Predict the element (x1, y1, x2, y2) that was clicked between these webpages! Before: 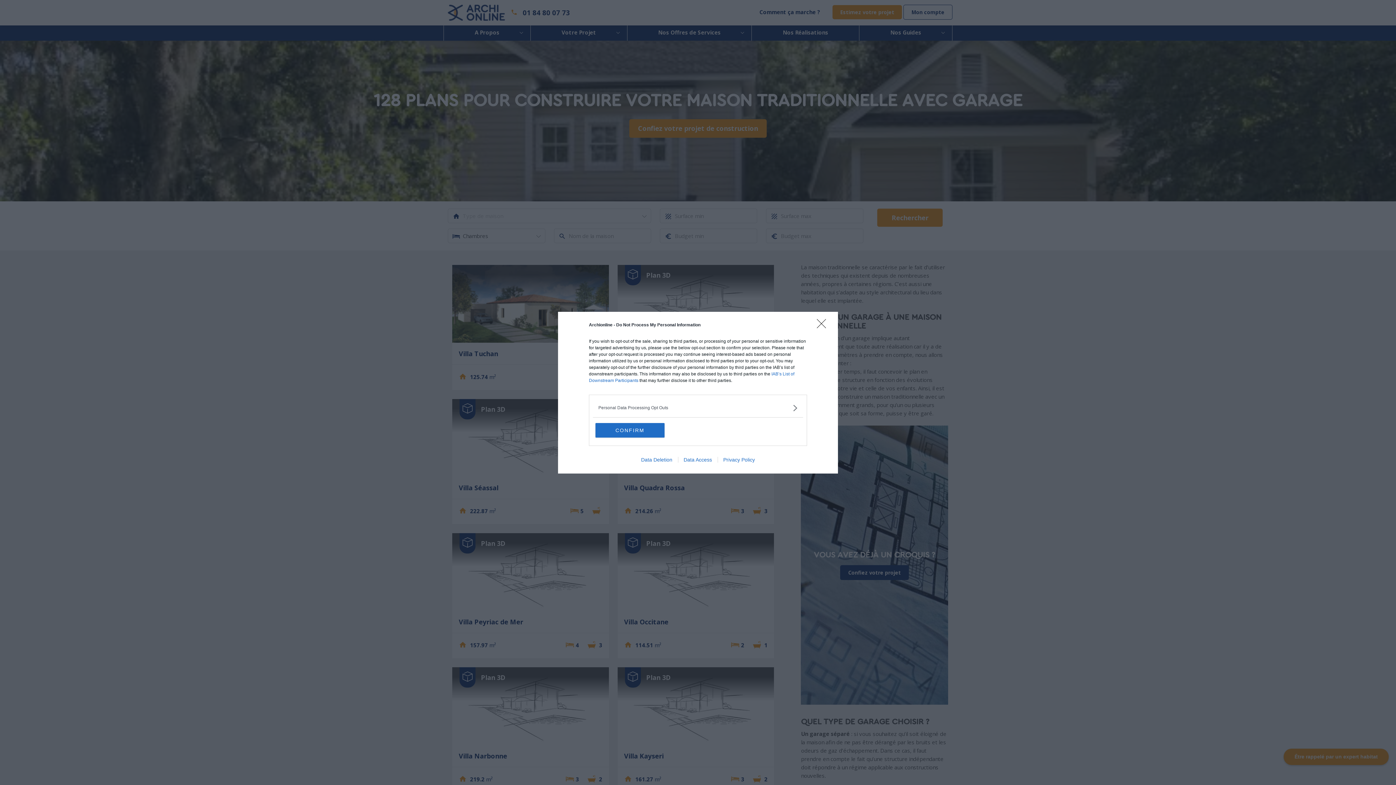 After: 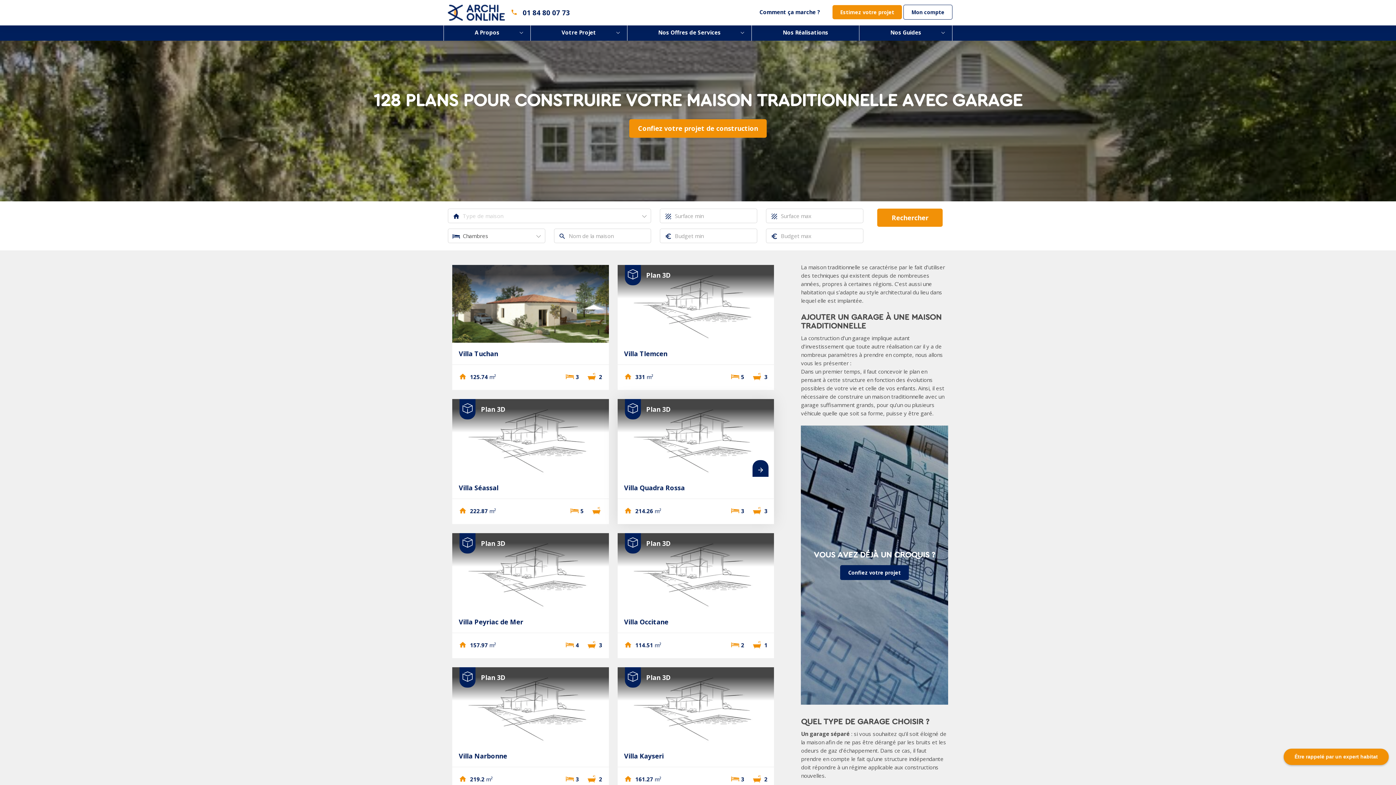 Action: label: CONFIRM bbox: (595, 423, 664, 437)